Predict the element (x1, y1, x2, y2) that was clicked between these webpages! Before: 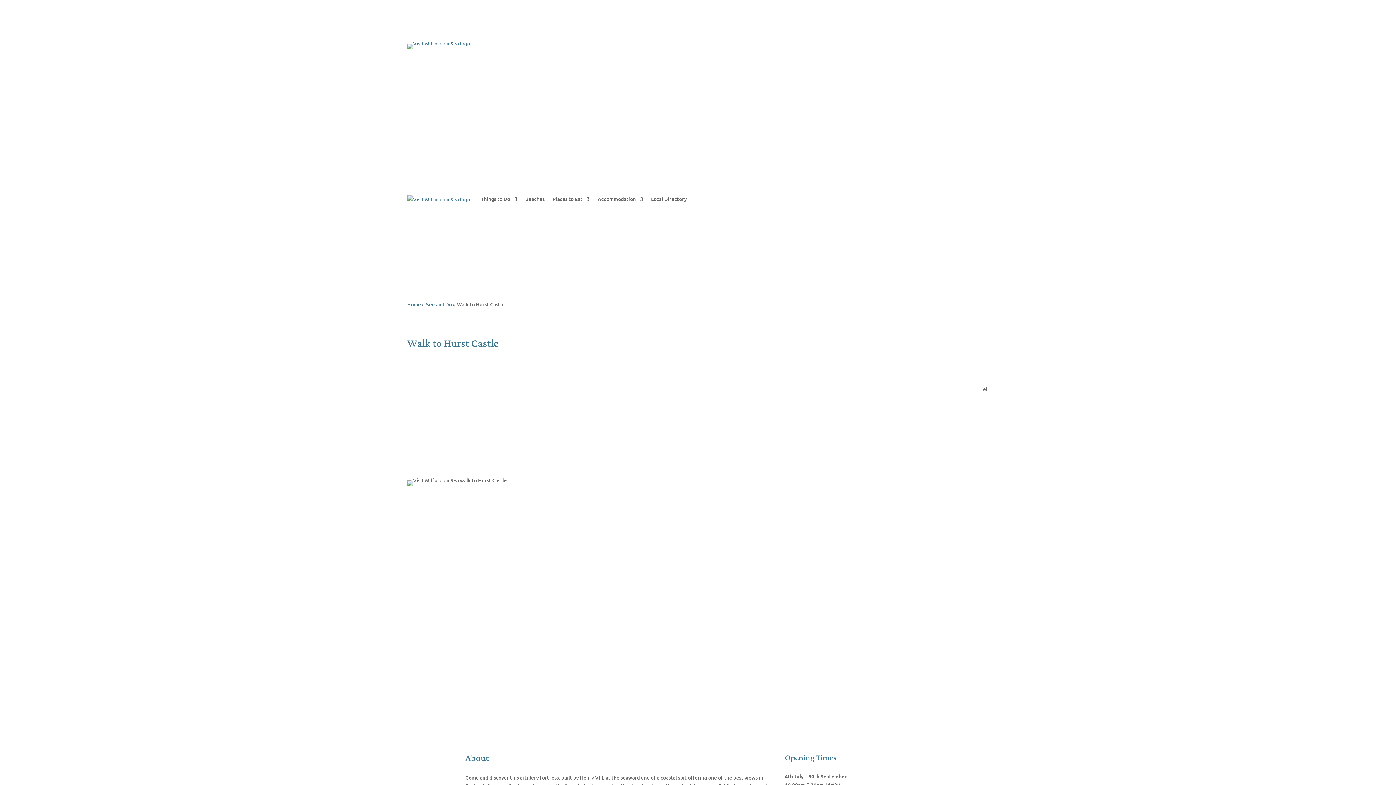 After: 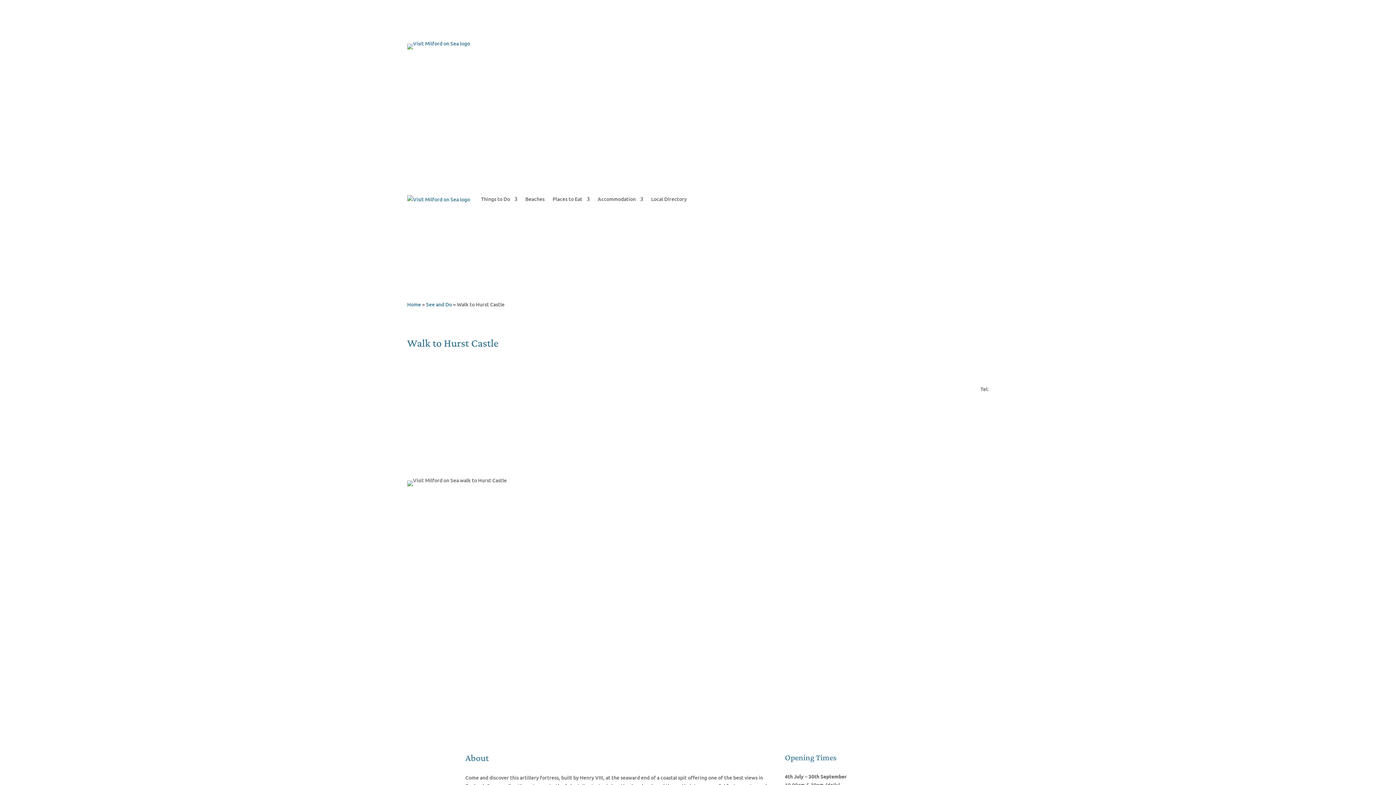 Action: bbox: (977, 43, 989, 55)